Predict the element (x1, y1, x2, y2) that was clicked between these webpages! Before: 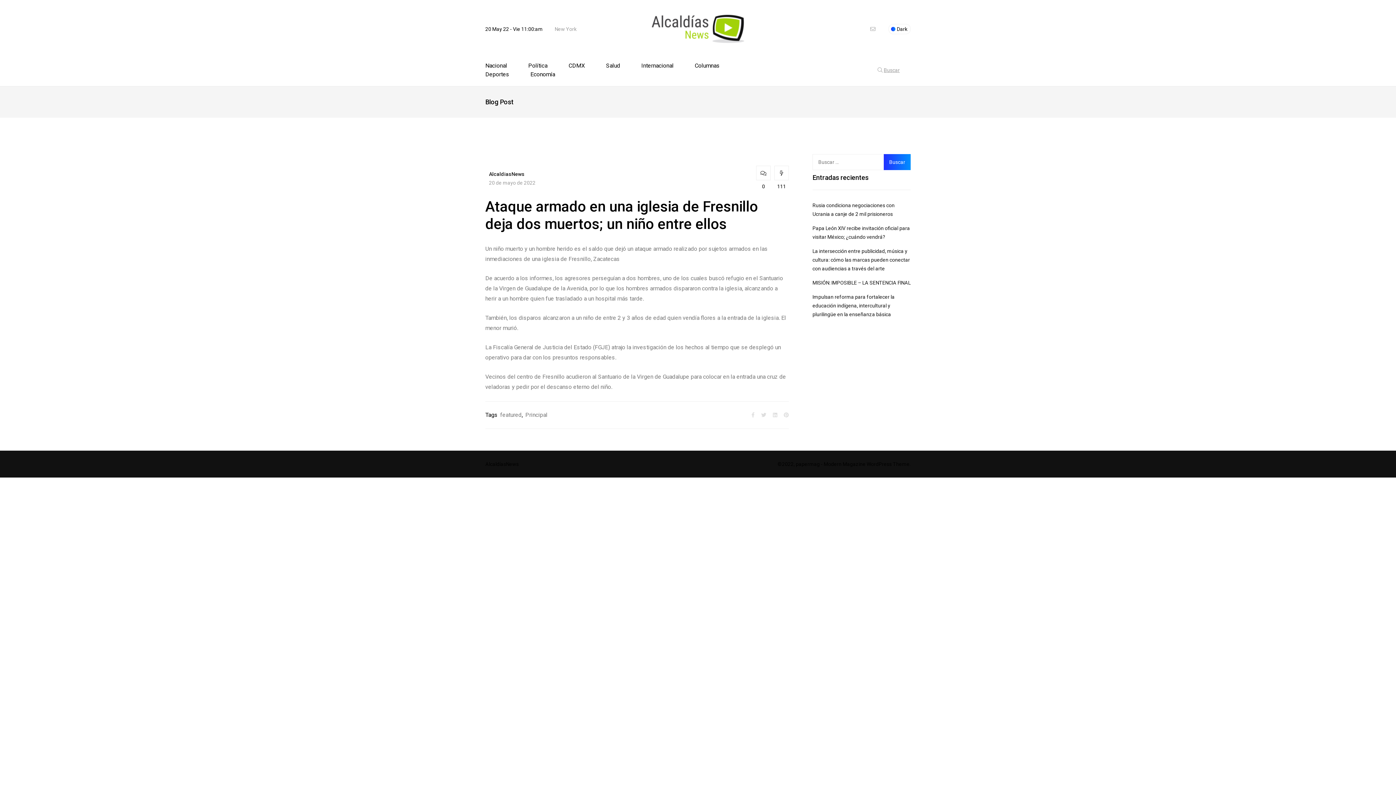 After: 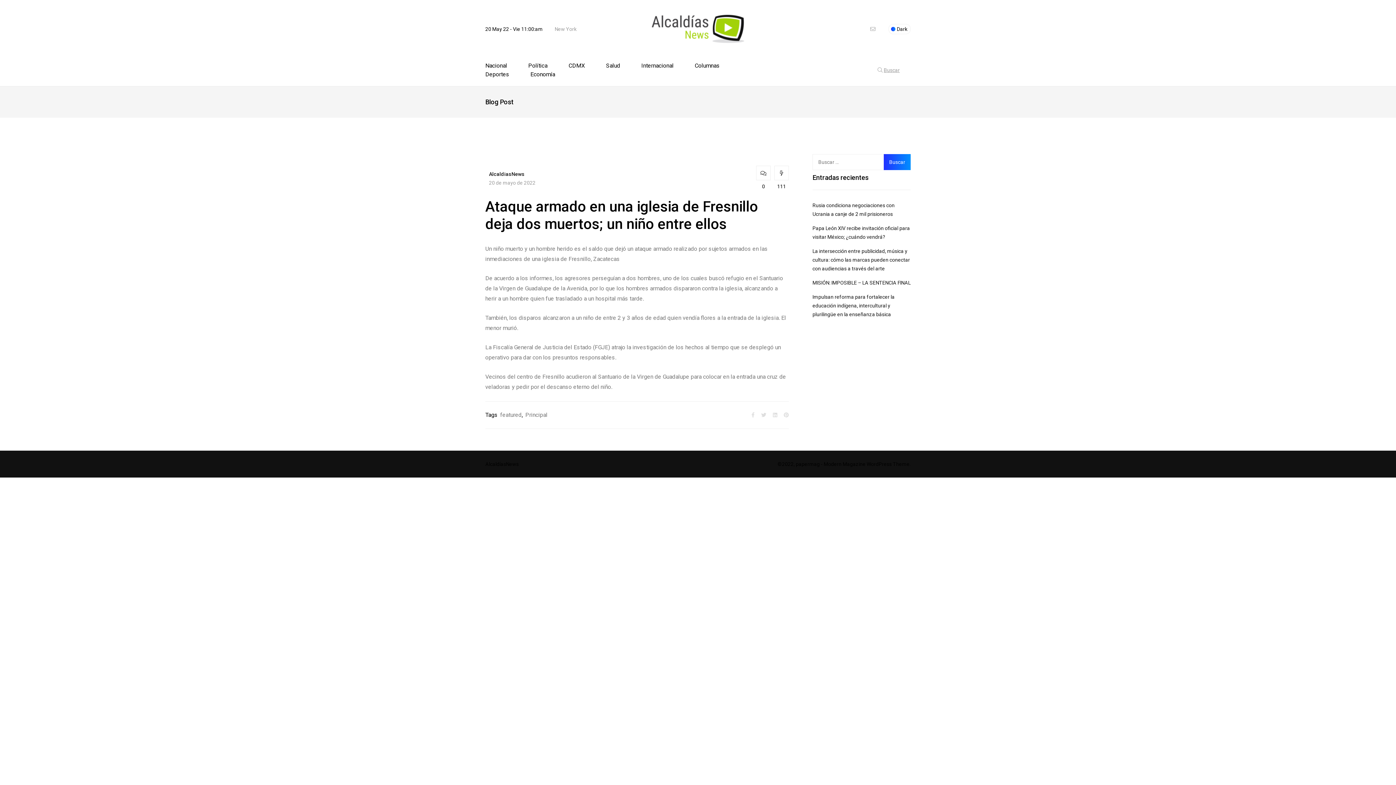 Action: bbox: (870, 24, 877, 33) label:  